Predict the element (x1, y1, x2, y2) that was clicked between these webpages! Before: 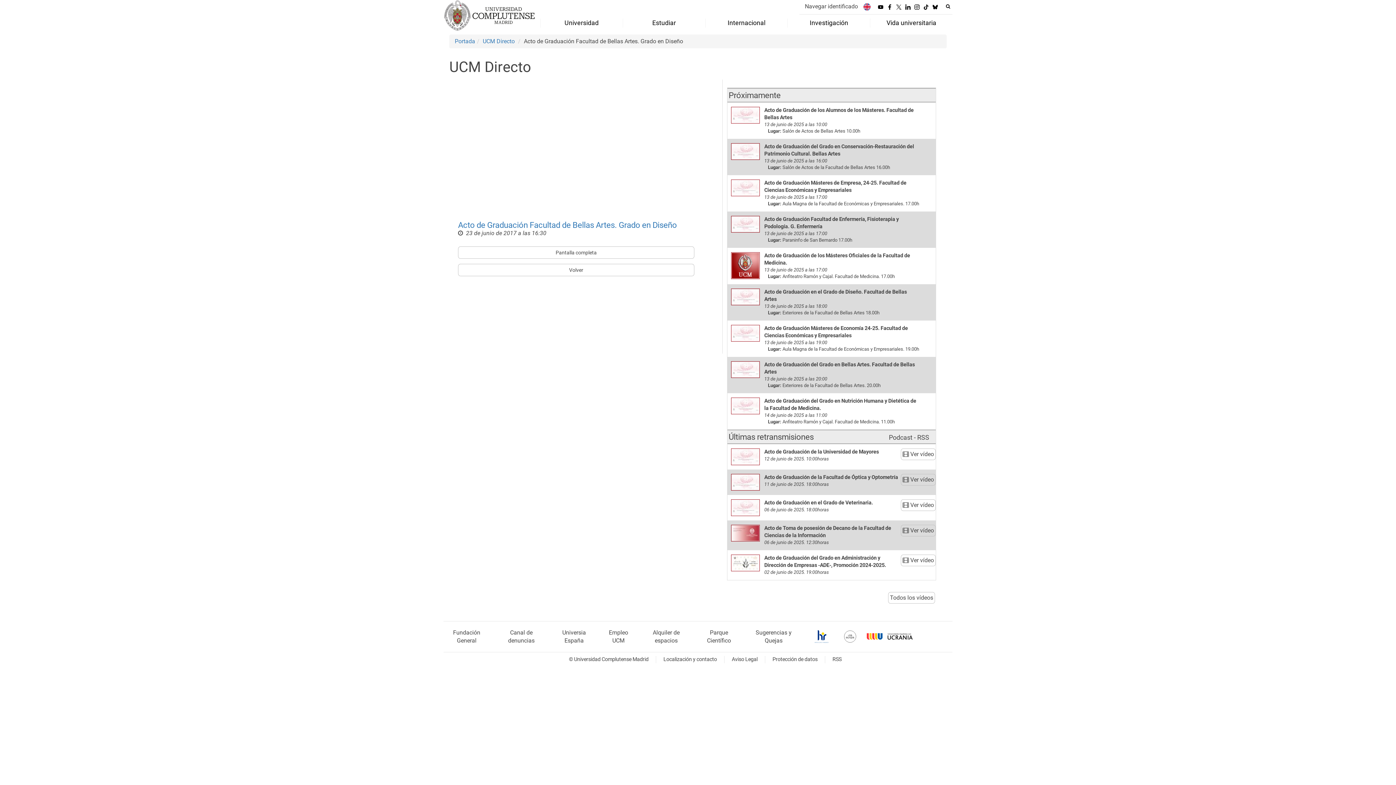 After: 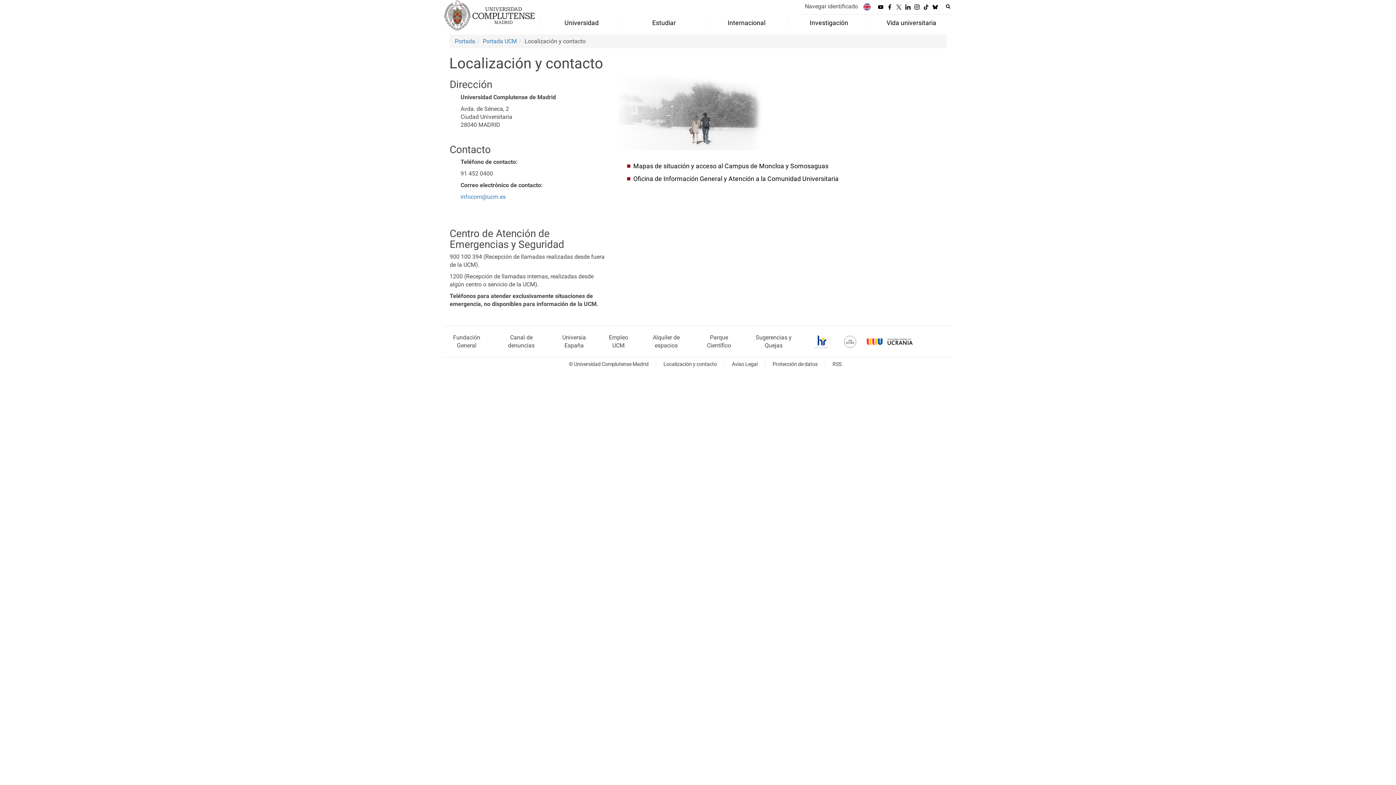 Action: label: Localización y contacto bbox: (663, 656, 717, 662)